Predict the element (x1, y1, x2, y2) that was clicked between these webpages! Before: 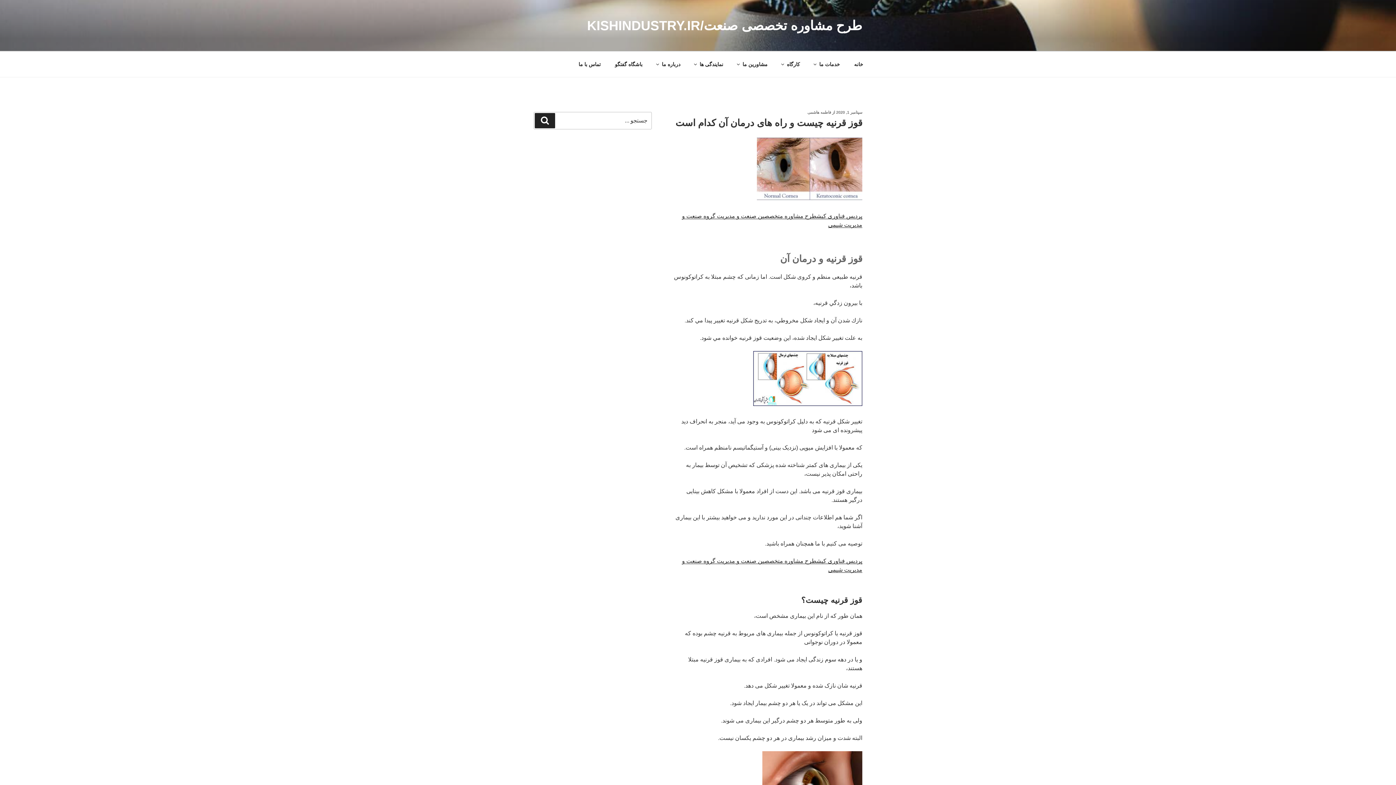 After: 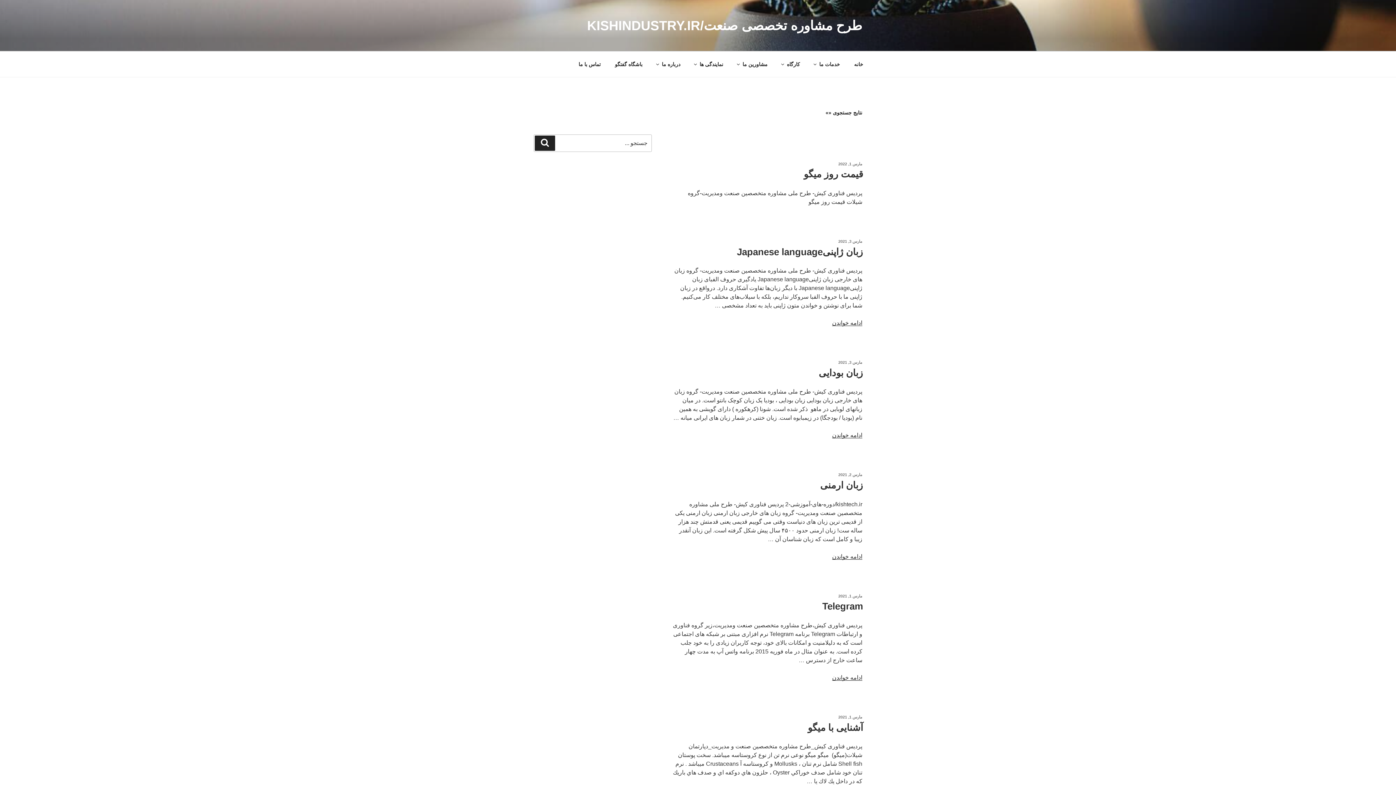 Action: label: جستجو bbox: (534, 113, 555, 128)